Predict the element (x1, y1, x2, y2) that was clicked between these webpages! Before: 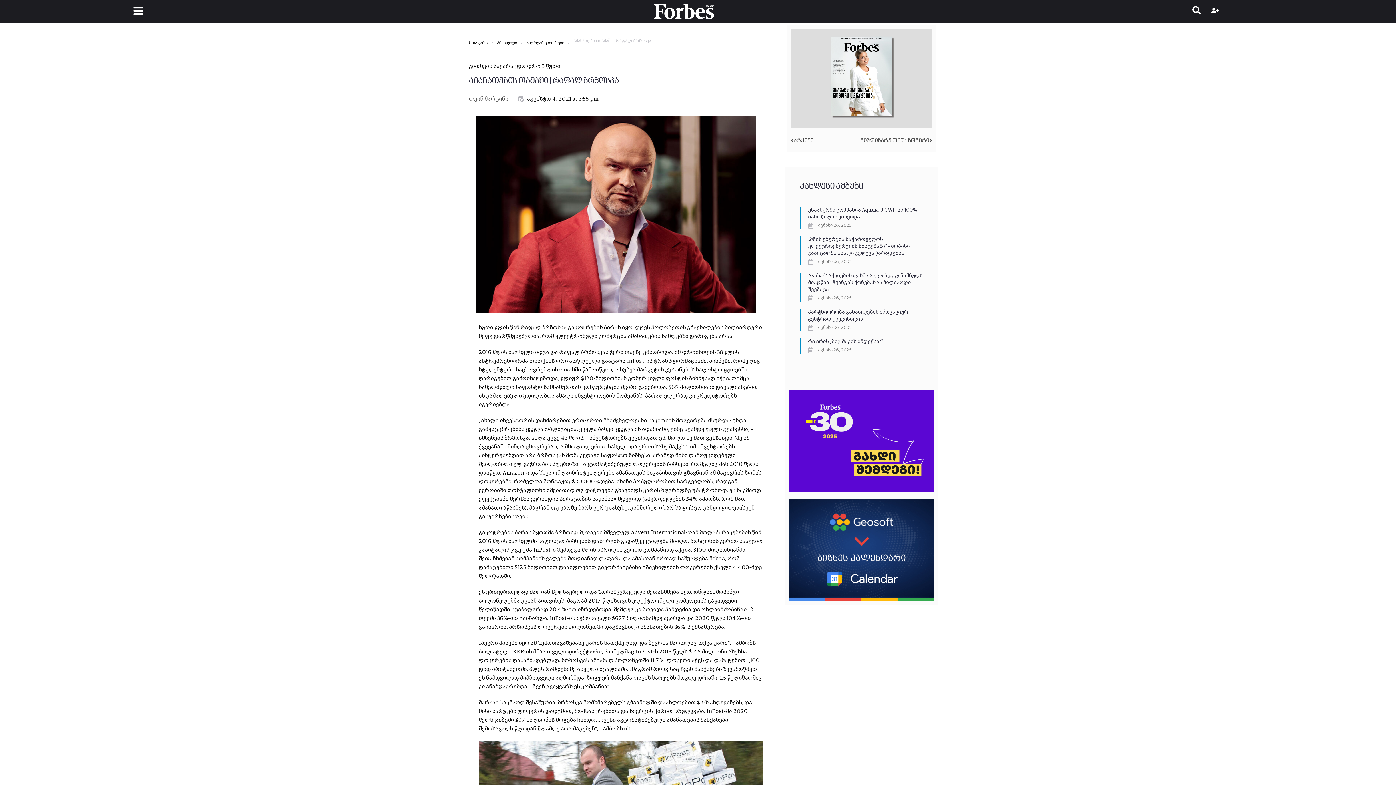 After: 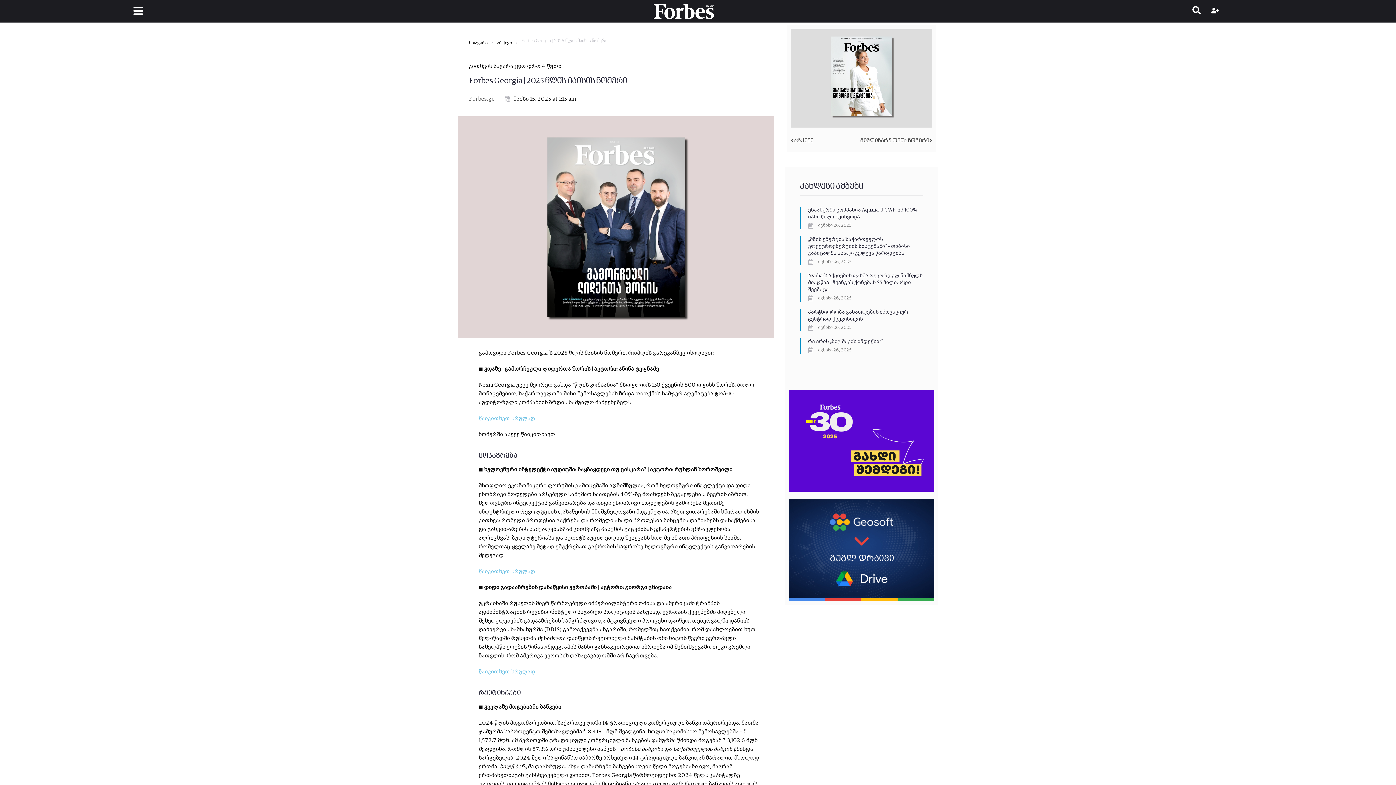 Action: label: მიმდინარე თვის ნომერი bbox: (860, 136, 932, 144)